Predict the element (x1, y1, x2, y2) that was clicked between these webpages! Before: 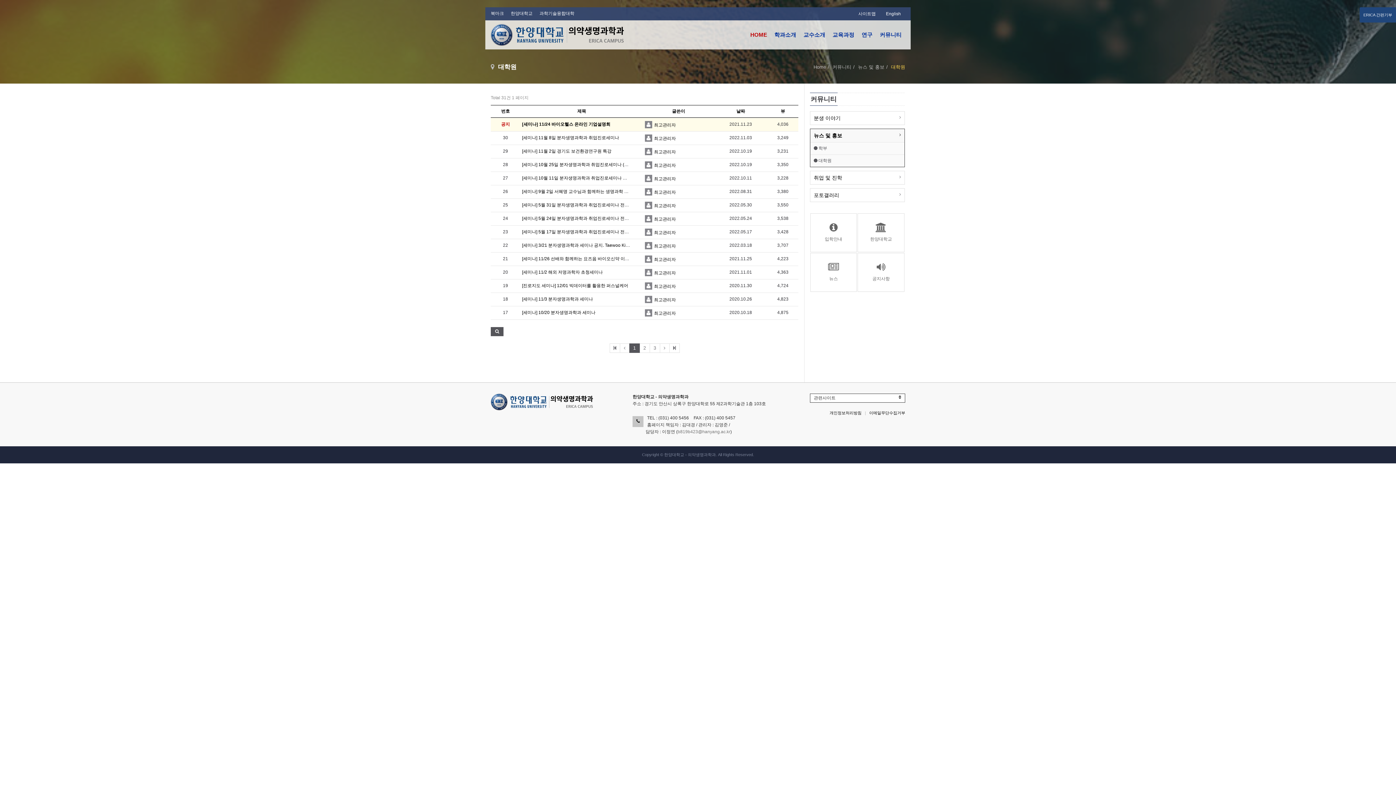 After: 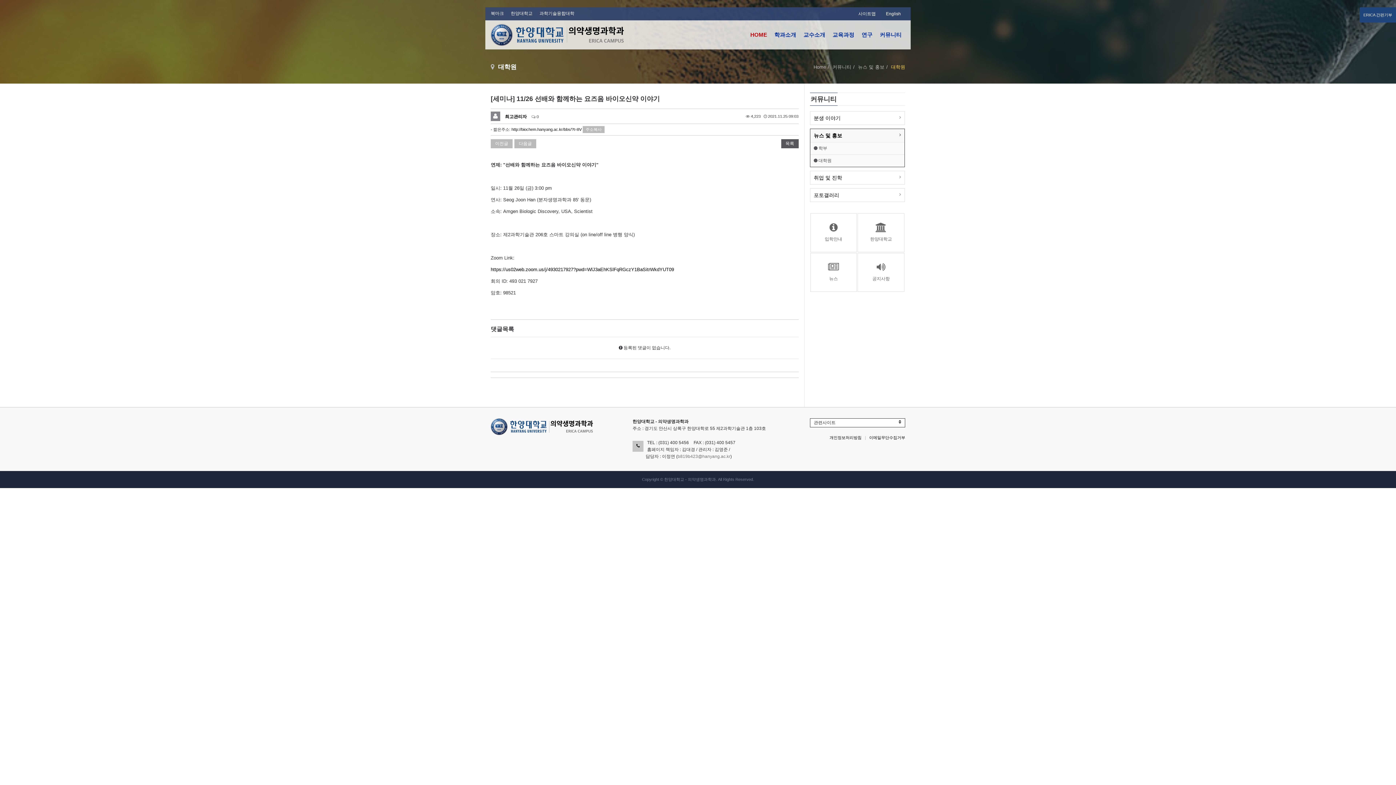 Action: bbox: (522, 256, 633, 261) label: [세미나] 11/26 선배와 함께하는 요즈음 바이오신약 이야기